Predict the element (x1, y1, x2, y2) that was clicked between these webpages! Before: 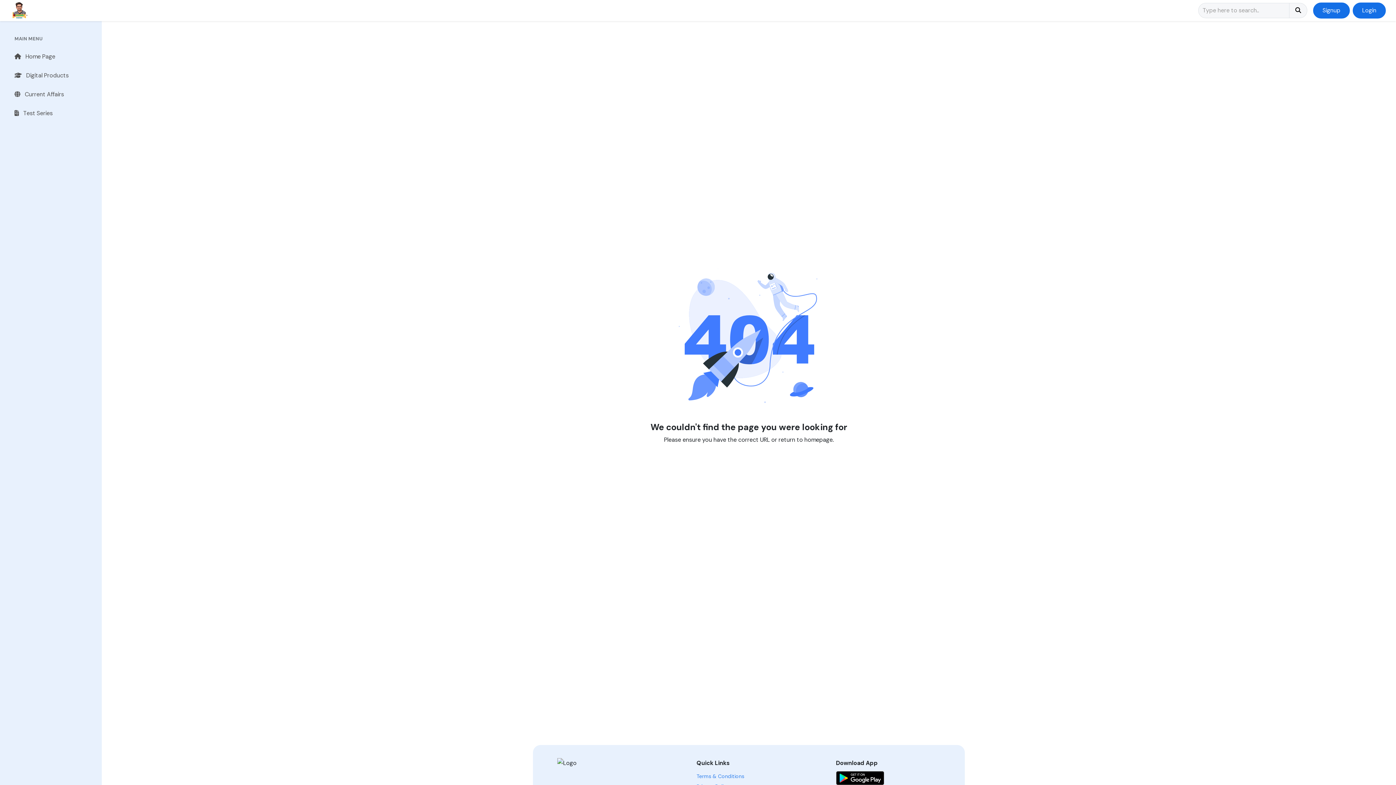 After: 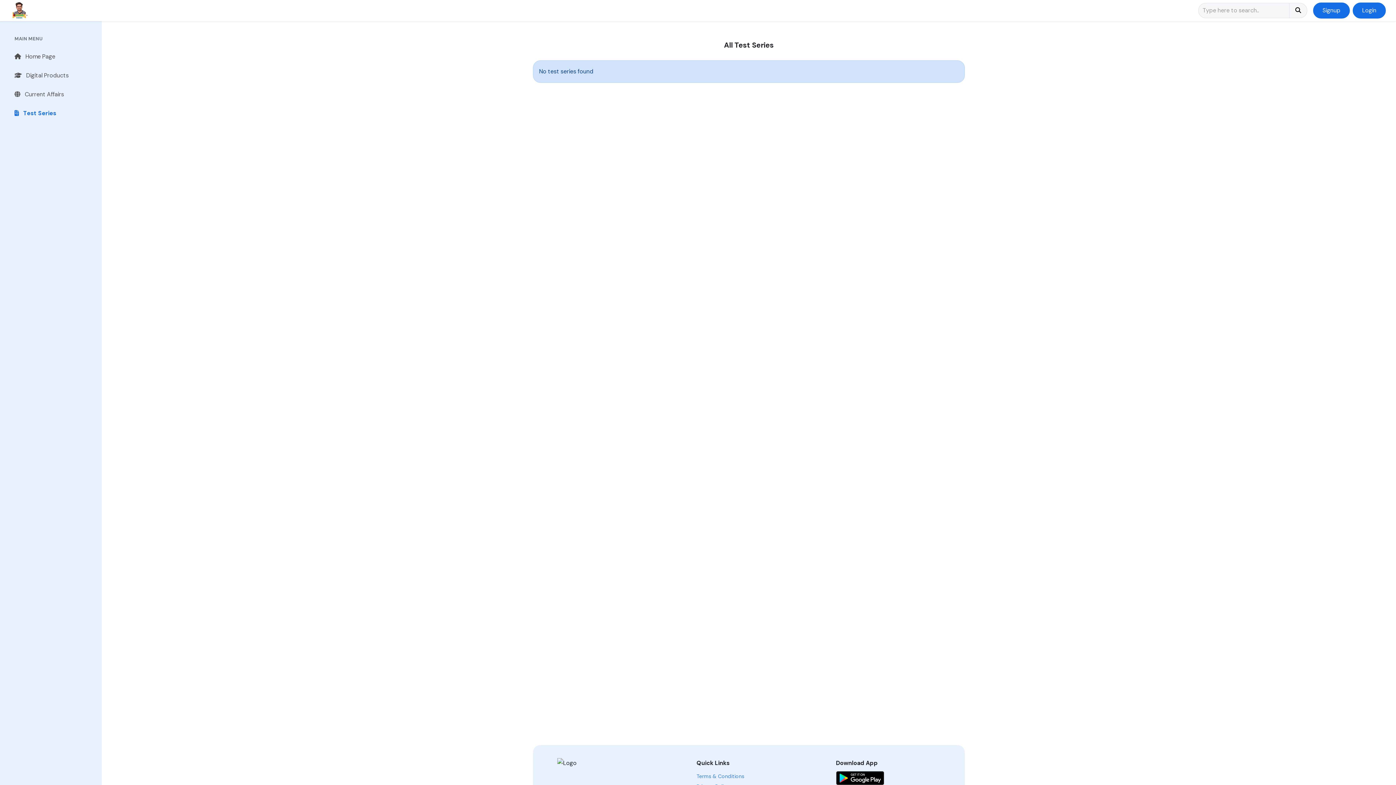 Action: bbox: (8, 105, 93, 121) label:  Test Series